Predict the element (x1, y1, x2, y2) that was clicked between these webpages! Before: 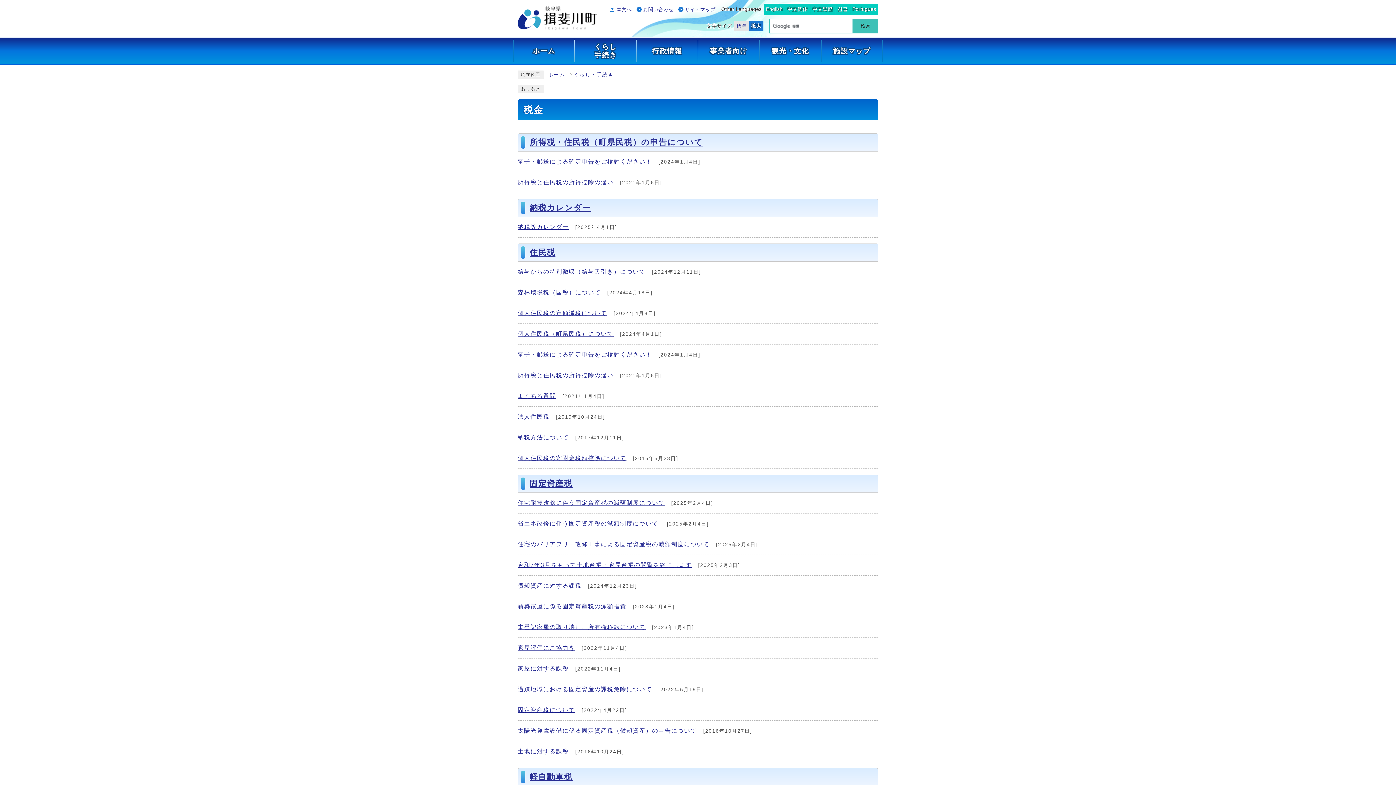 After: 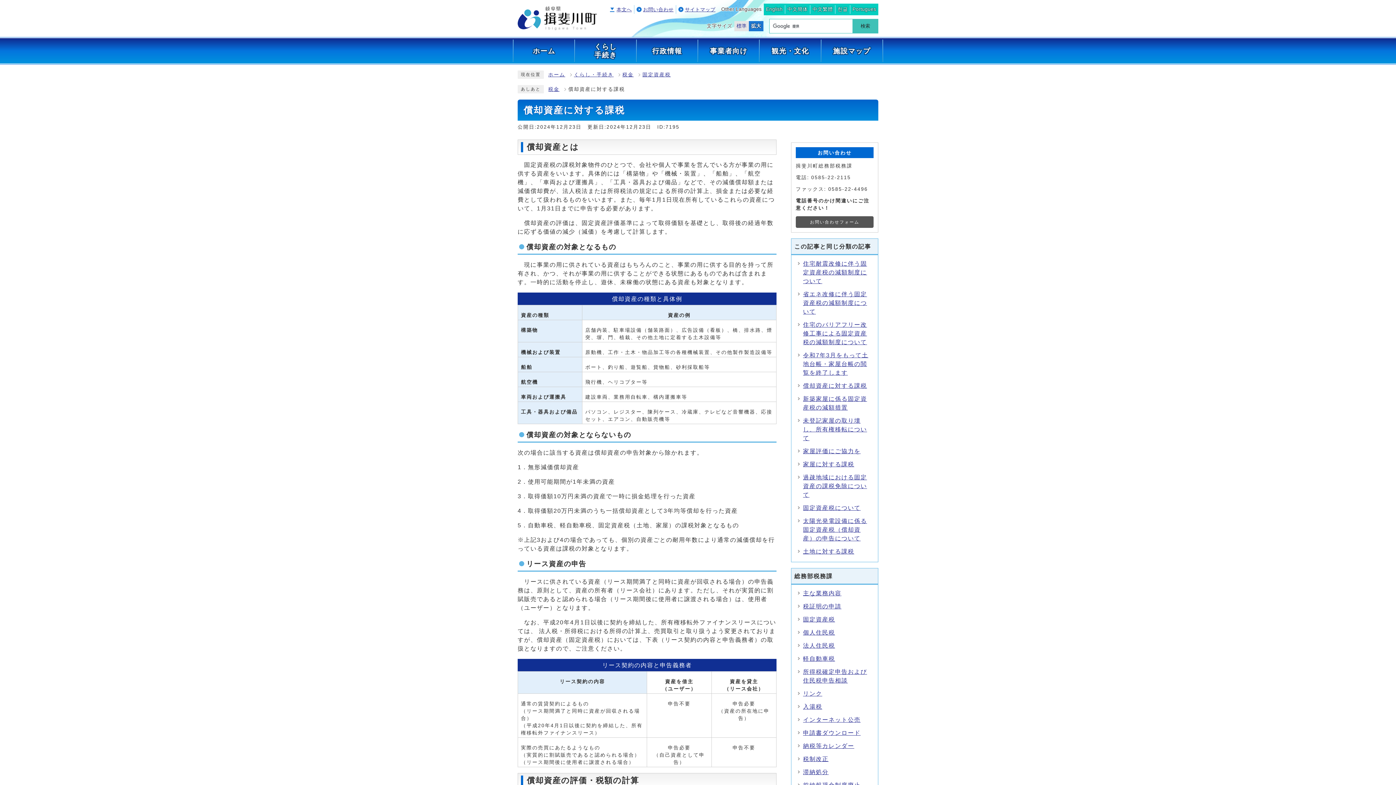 Action: bbox: (517, 582, 581, 589) label: 償却資産に対する課税